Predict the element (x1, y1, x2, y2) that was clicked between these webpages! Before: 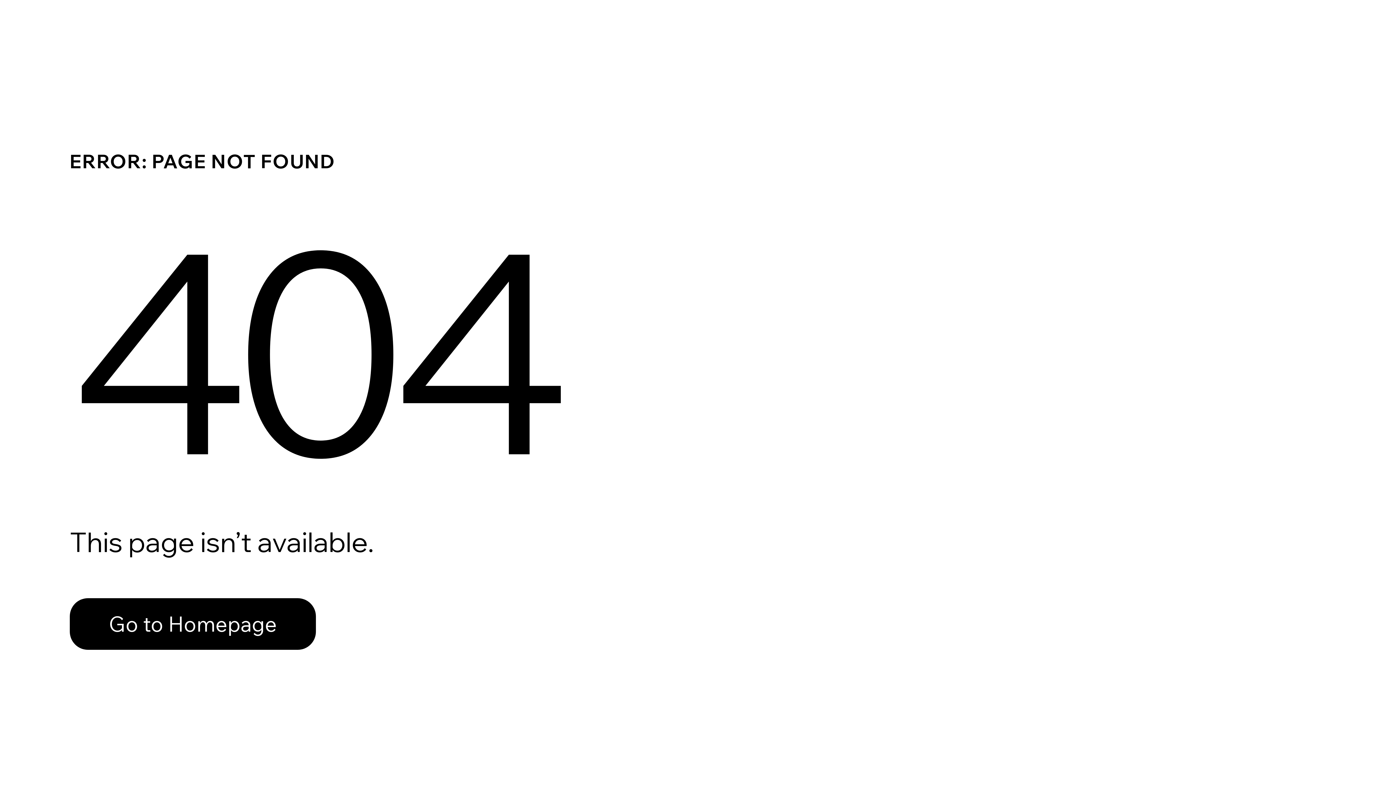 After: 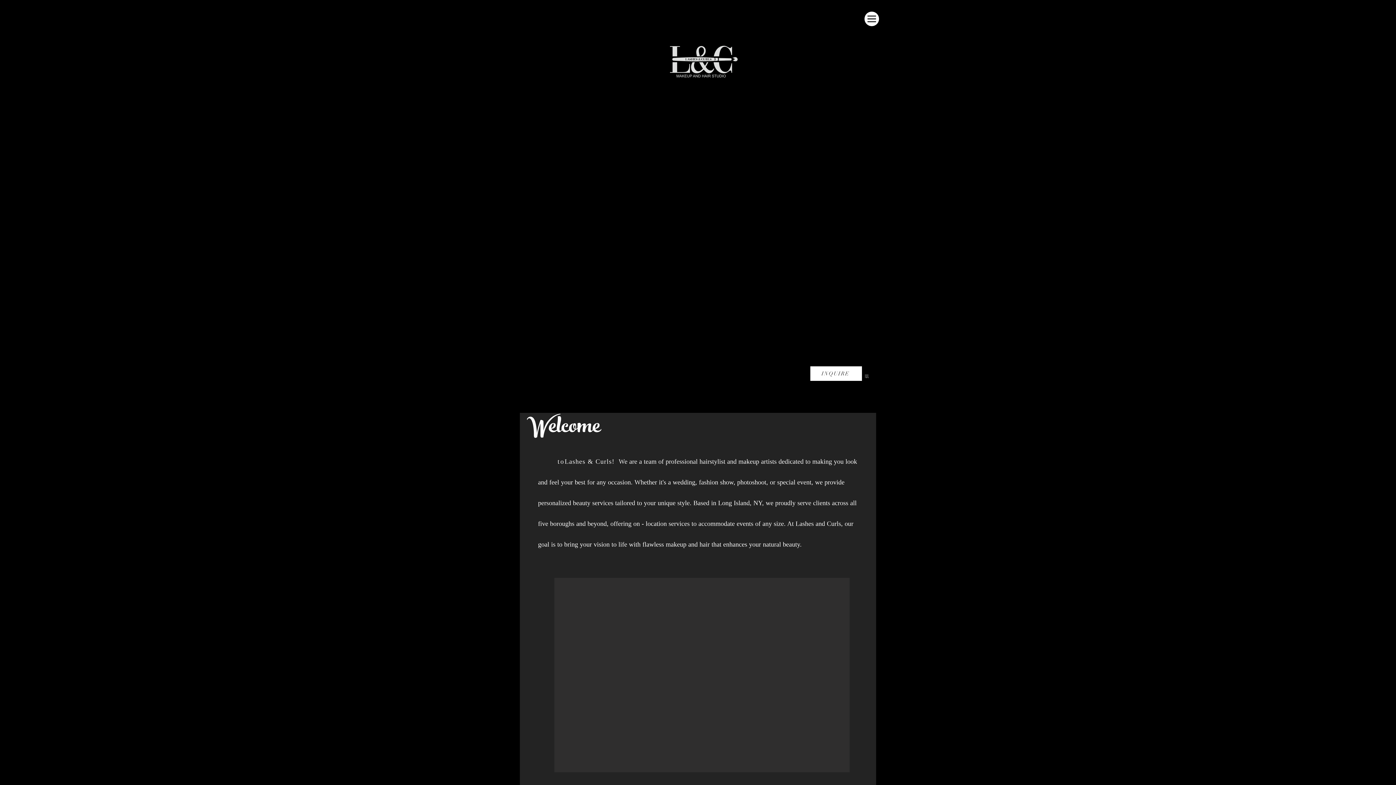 Action: label: Go to Homepage bbox: (69, 598, 316, 650)